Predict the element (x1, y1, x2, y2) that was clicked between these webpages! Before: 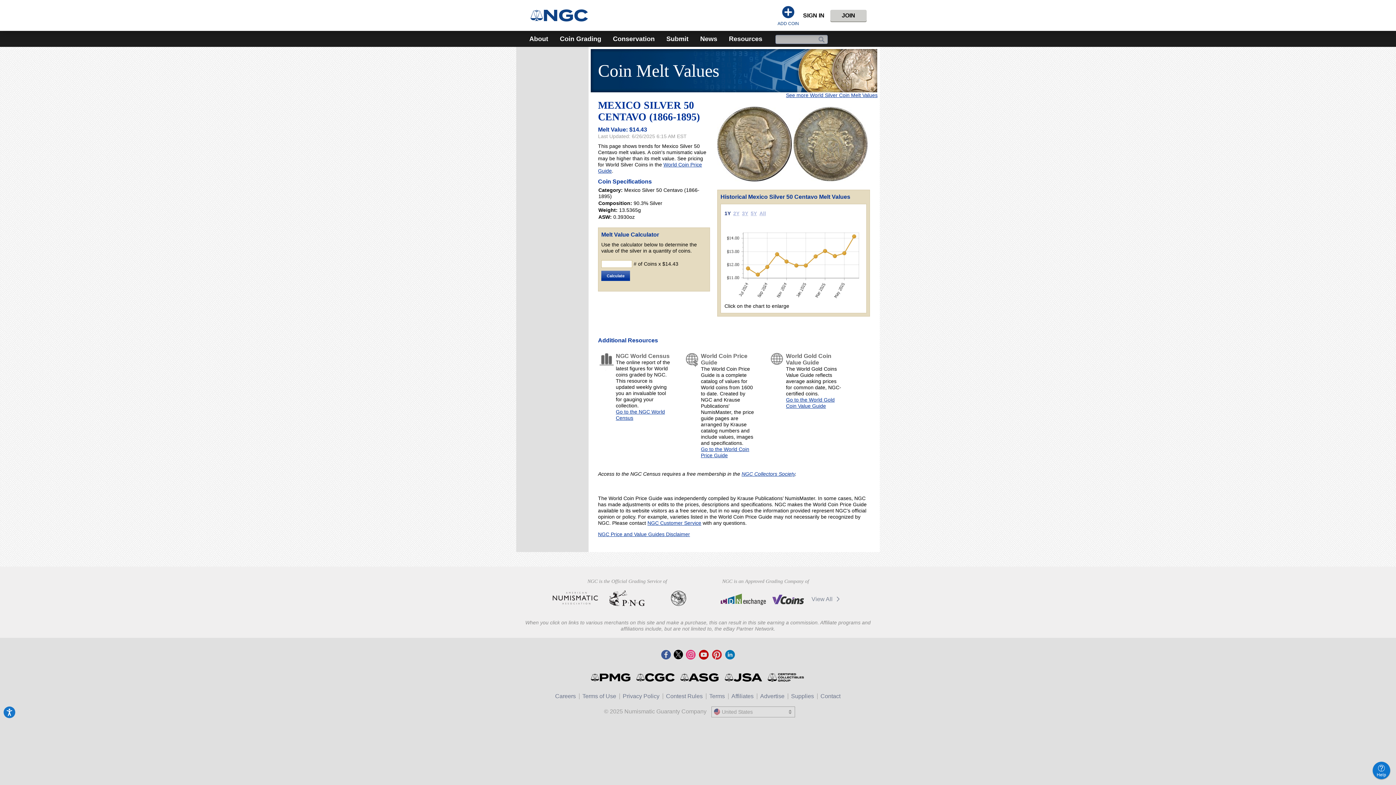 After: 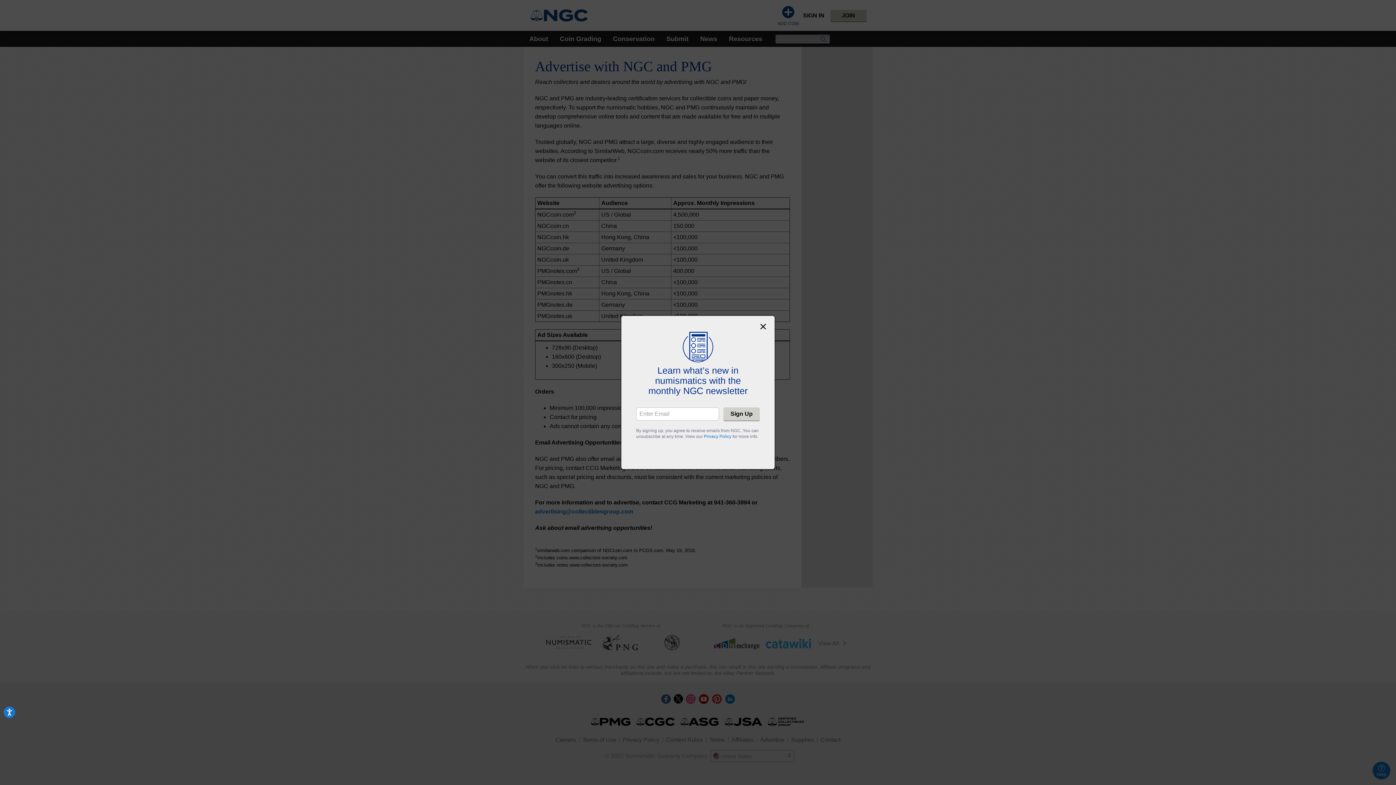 Action: bbox: (760, 693, 784, 699) label: Advertise